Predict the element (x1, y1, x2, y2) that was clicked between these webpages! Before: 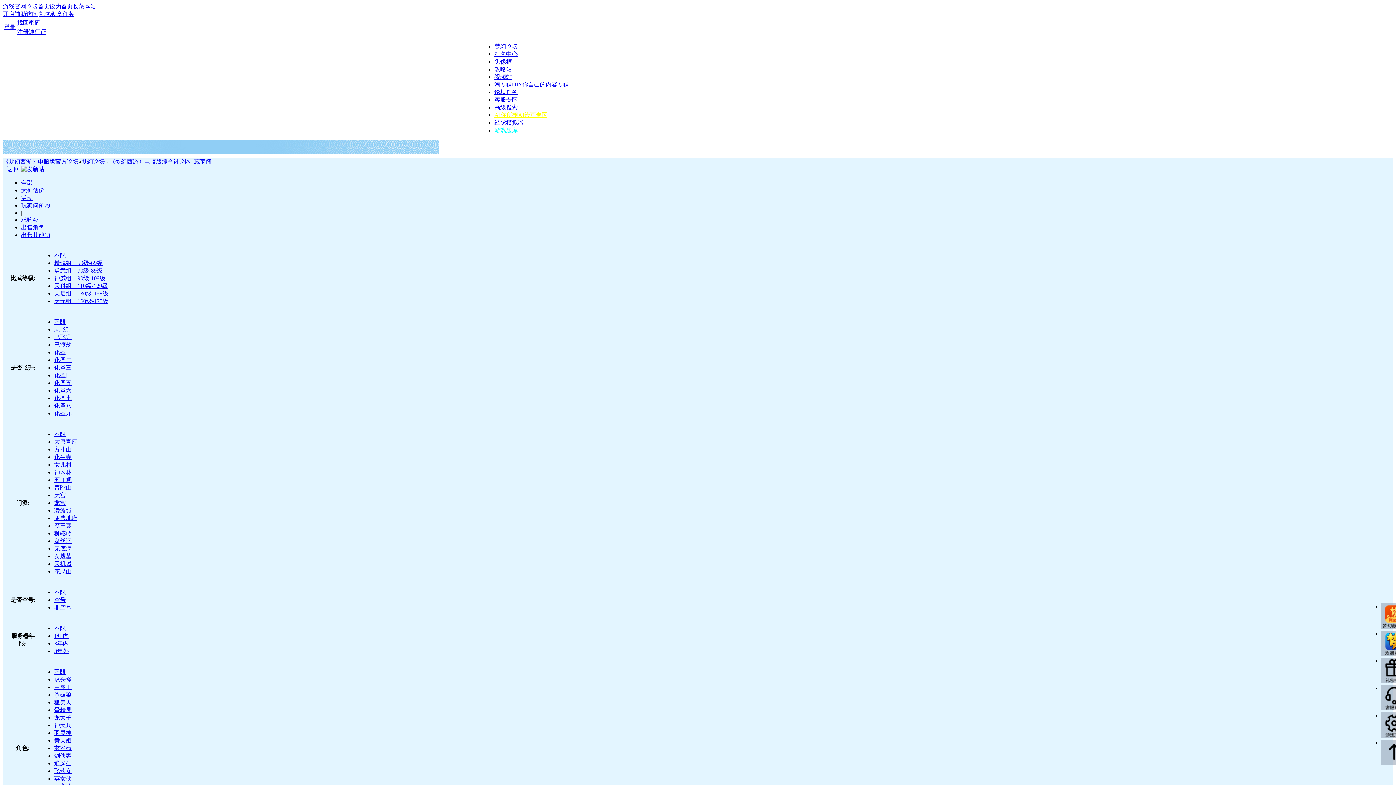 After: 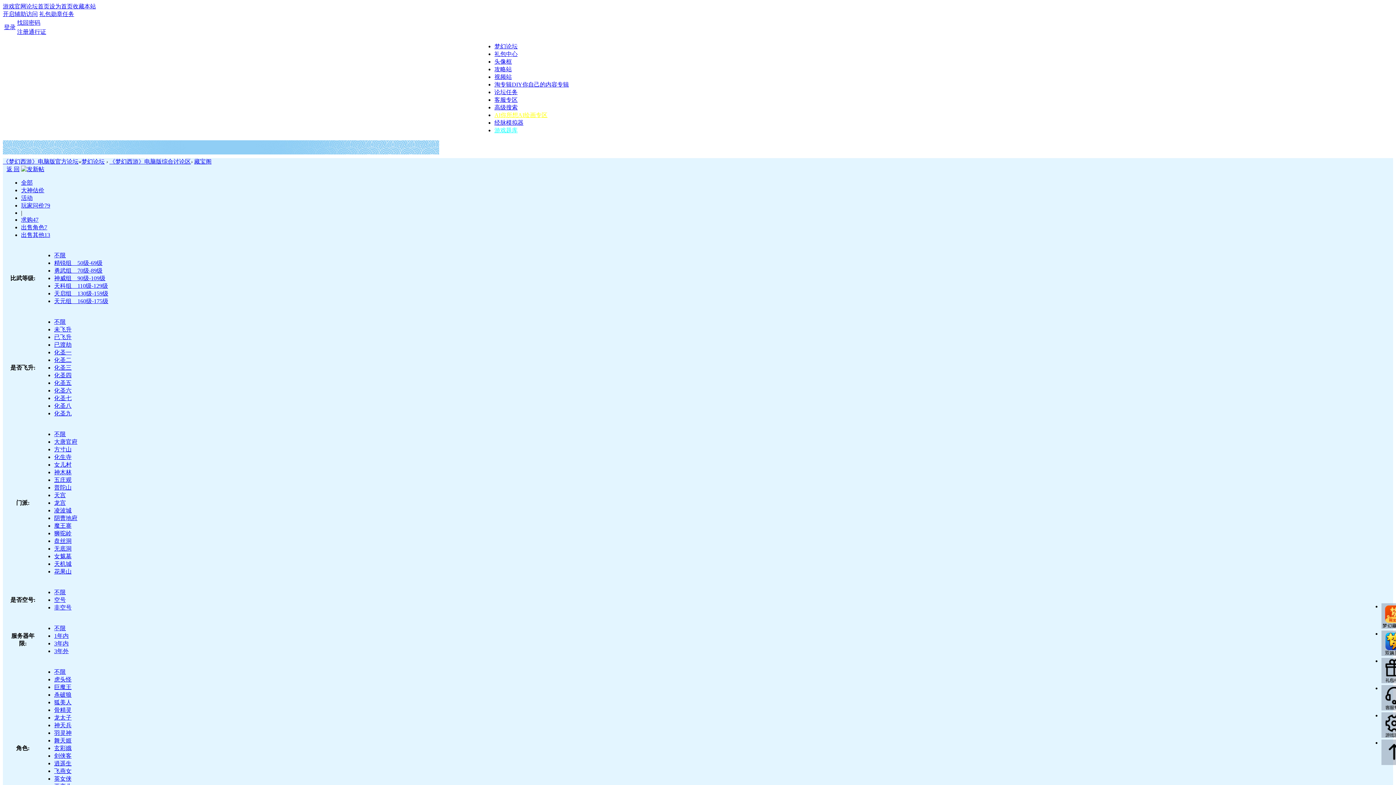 Action: bbox: (54, 298, 108, 304) label: 天元组　160级-175级